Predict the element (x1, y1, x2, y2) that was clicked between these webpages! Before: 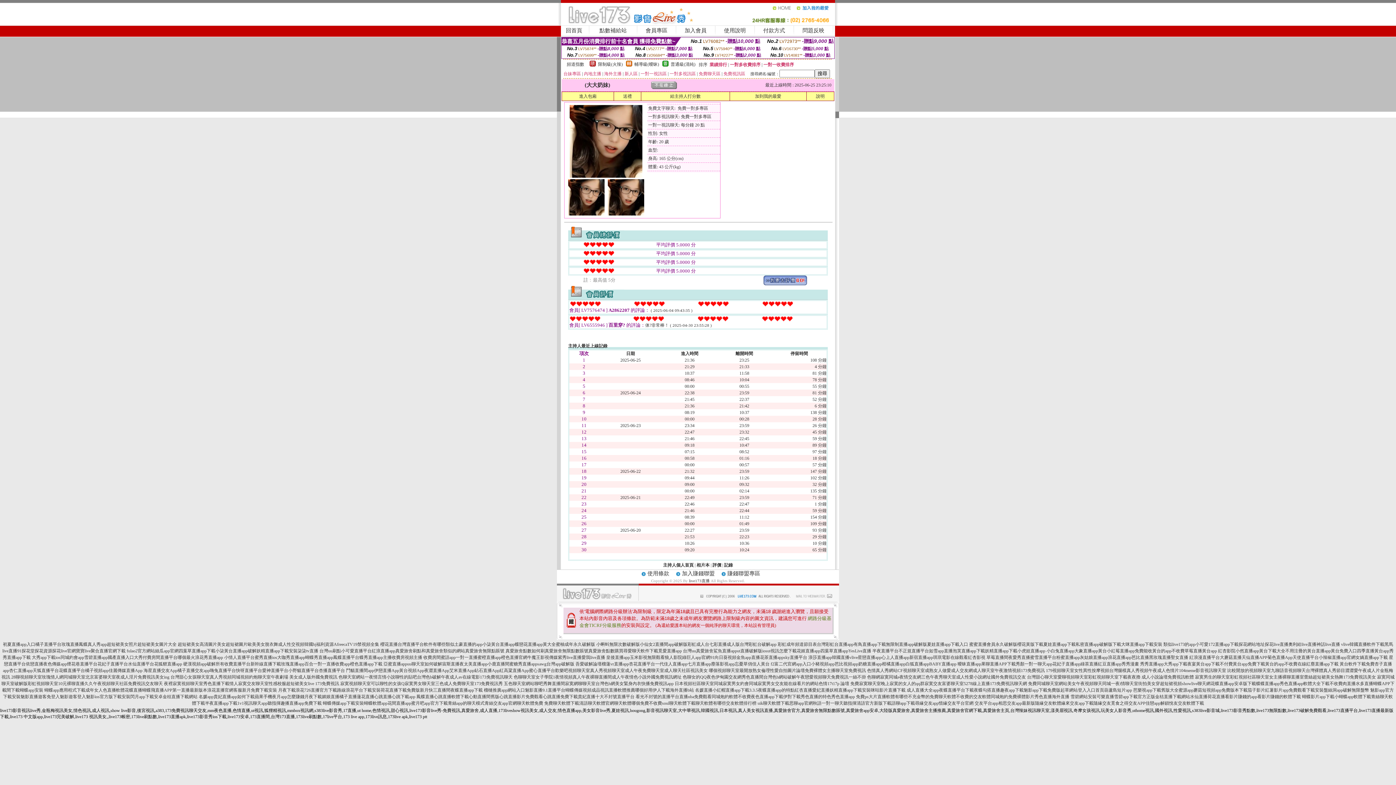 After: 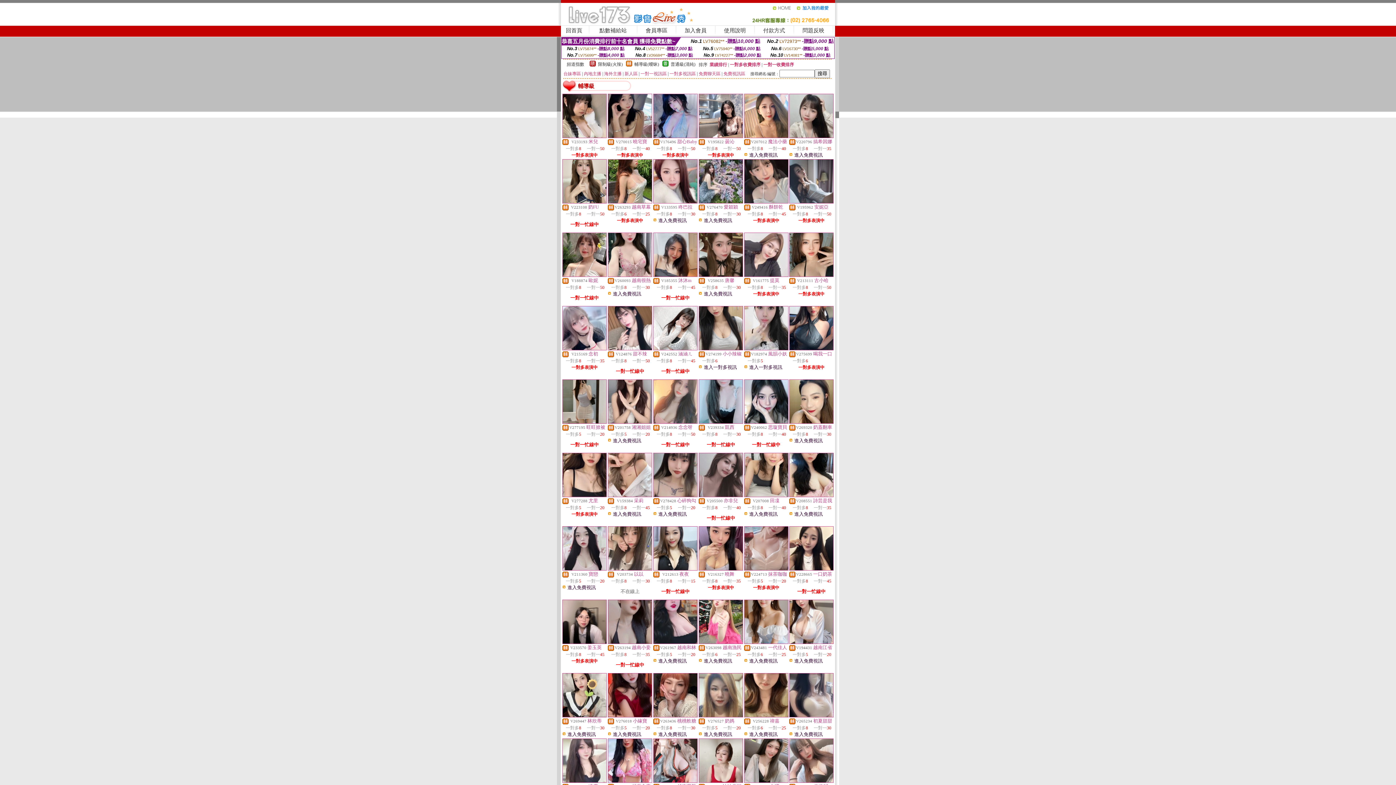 Action: bbox: (634, 61, 659, 66) label: 輔導級(曖昧)